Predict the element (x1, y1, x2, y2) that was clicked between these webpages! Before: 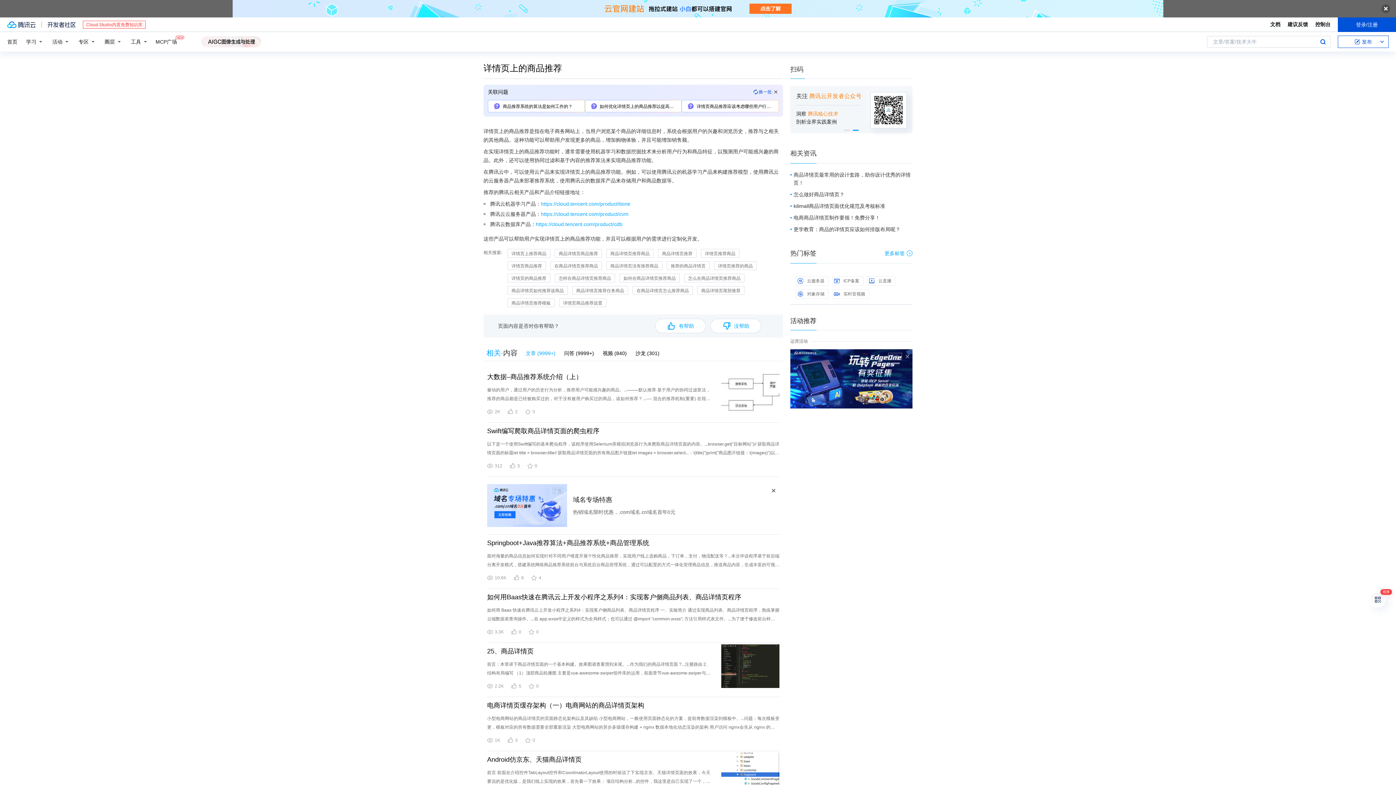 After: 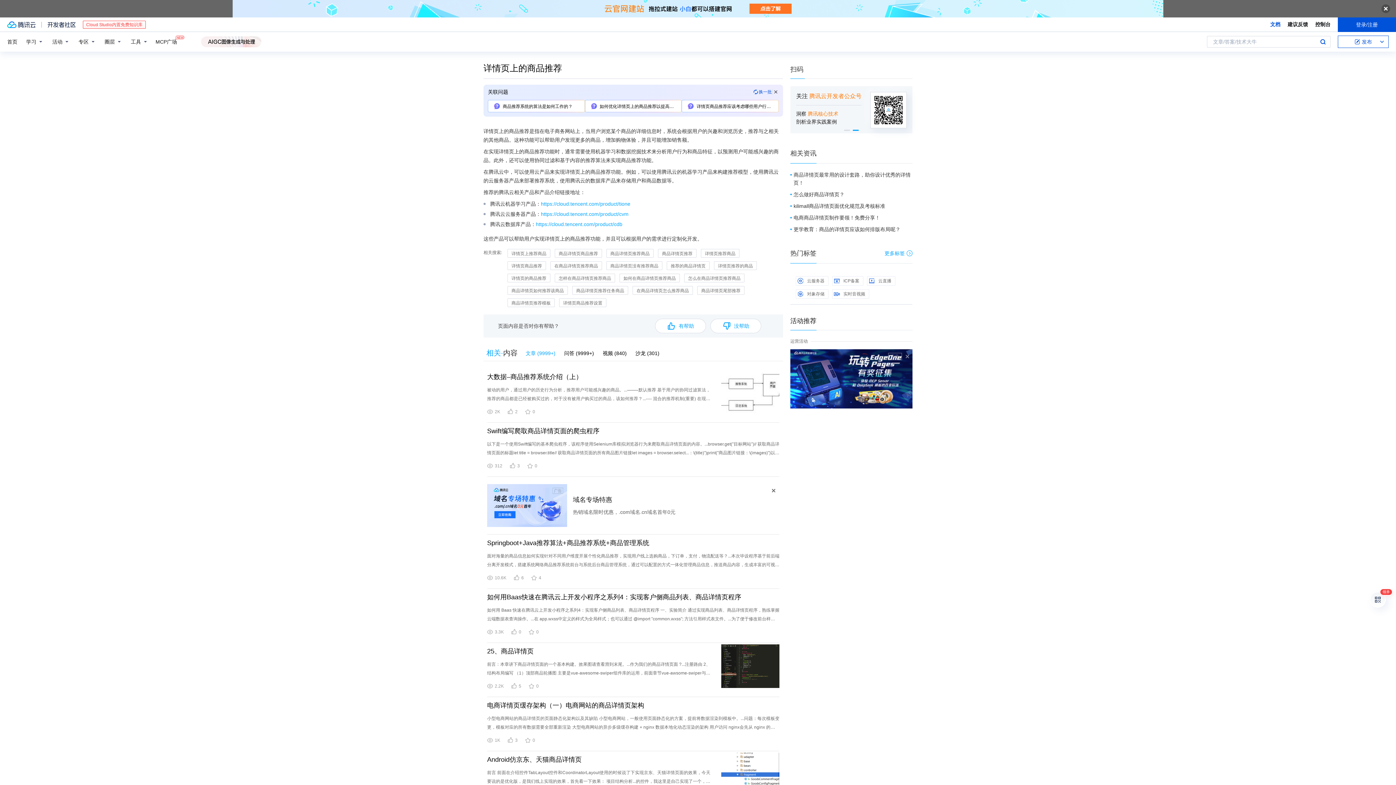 Action: label: 文档 bbox: (1270, 3, 1280, 10)